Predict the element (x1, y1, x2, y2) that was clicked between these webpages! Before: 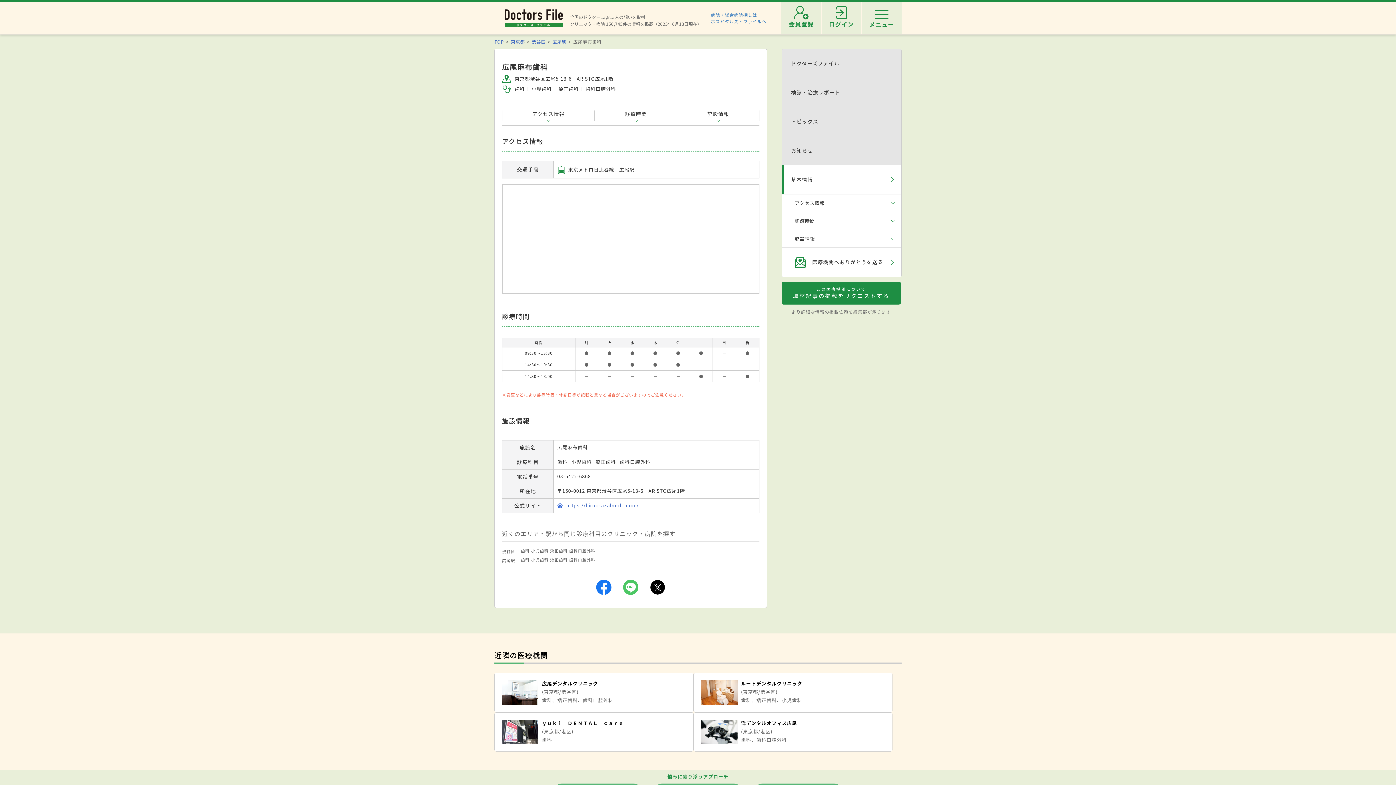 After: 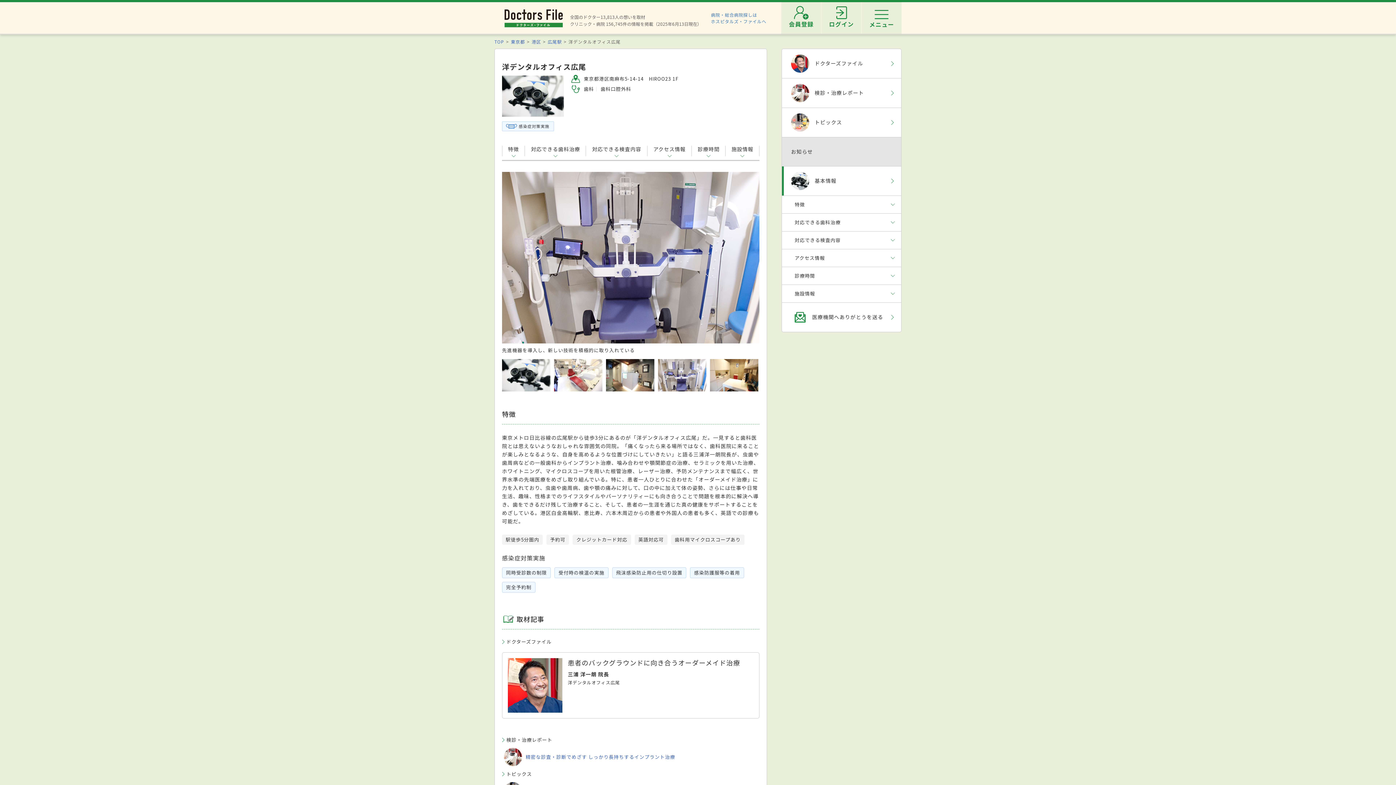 Action: bbox: (693, 712, 892, 752) label: 洋デンタルオフィス広尾

(東京都/港区)

歯科、歯科口腔外科